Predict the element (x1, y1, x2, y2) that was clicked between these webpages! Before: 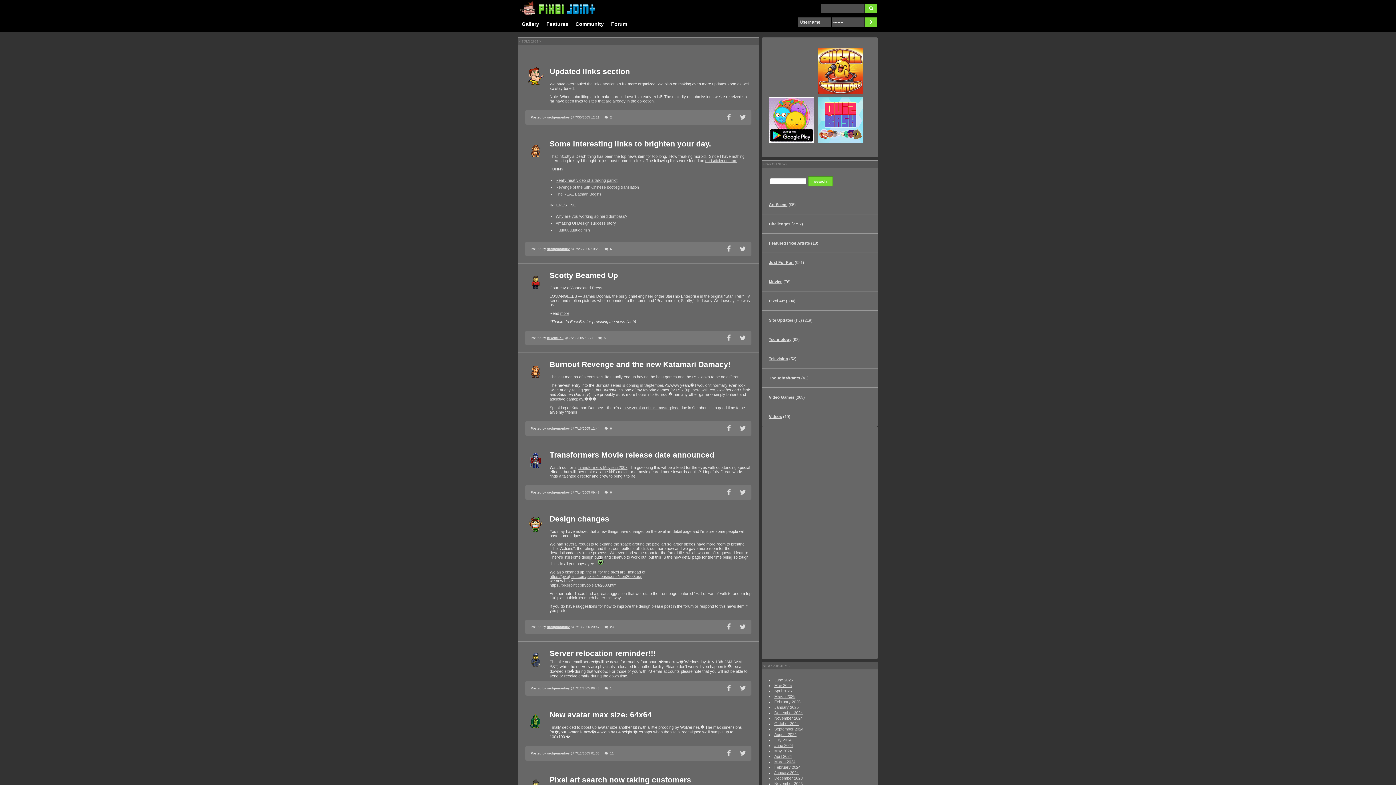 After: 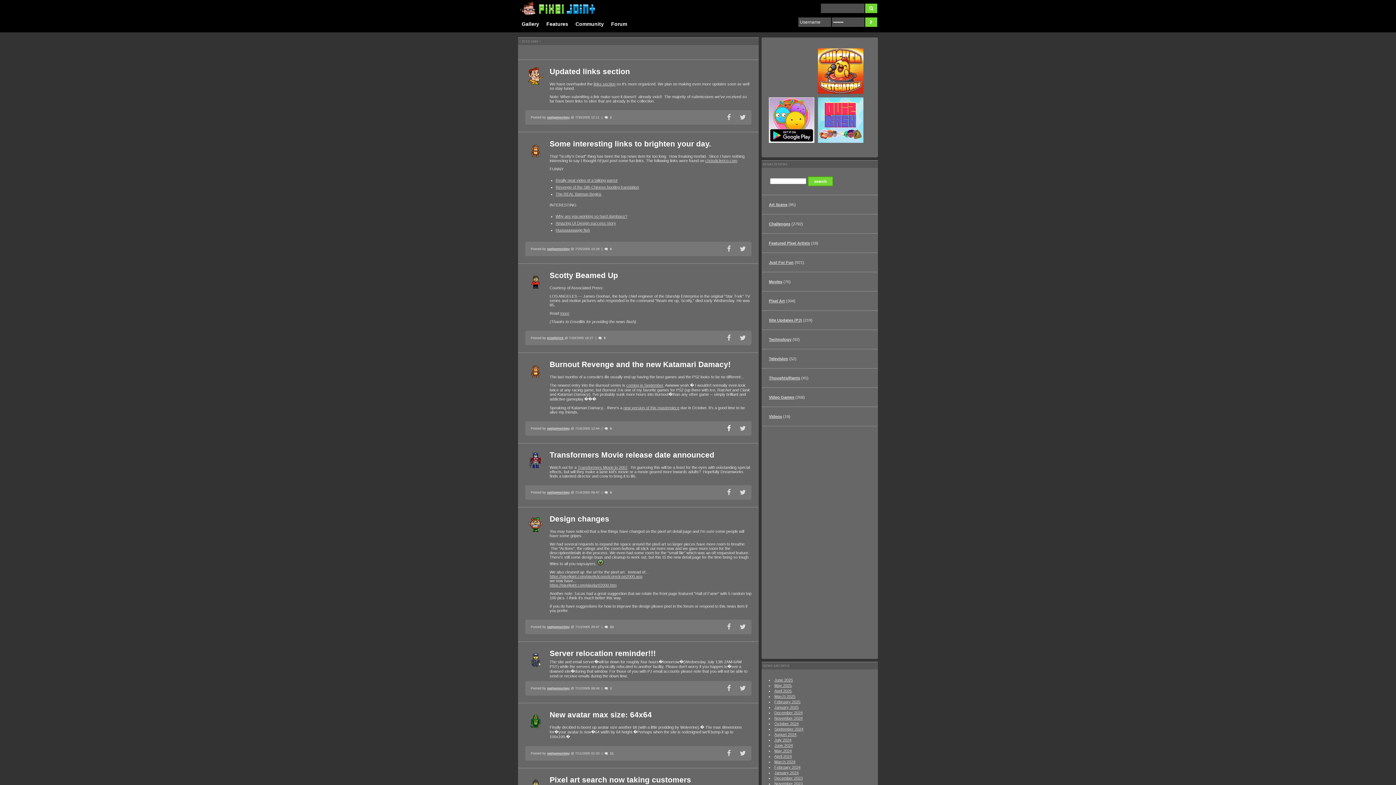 Action: bbox: (723, 421, 734, 436)